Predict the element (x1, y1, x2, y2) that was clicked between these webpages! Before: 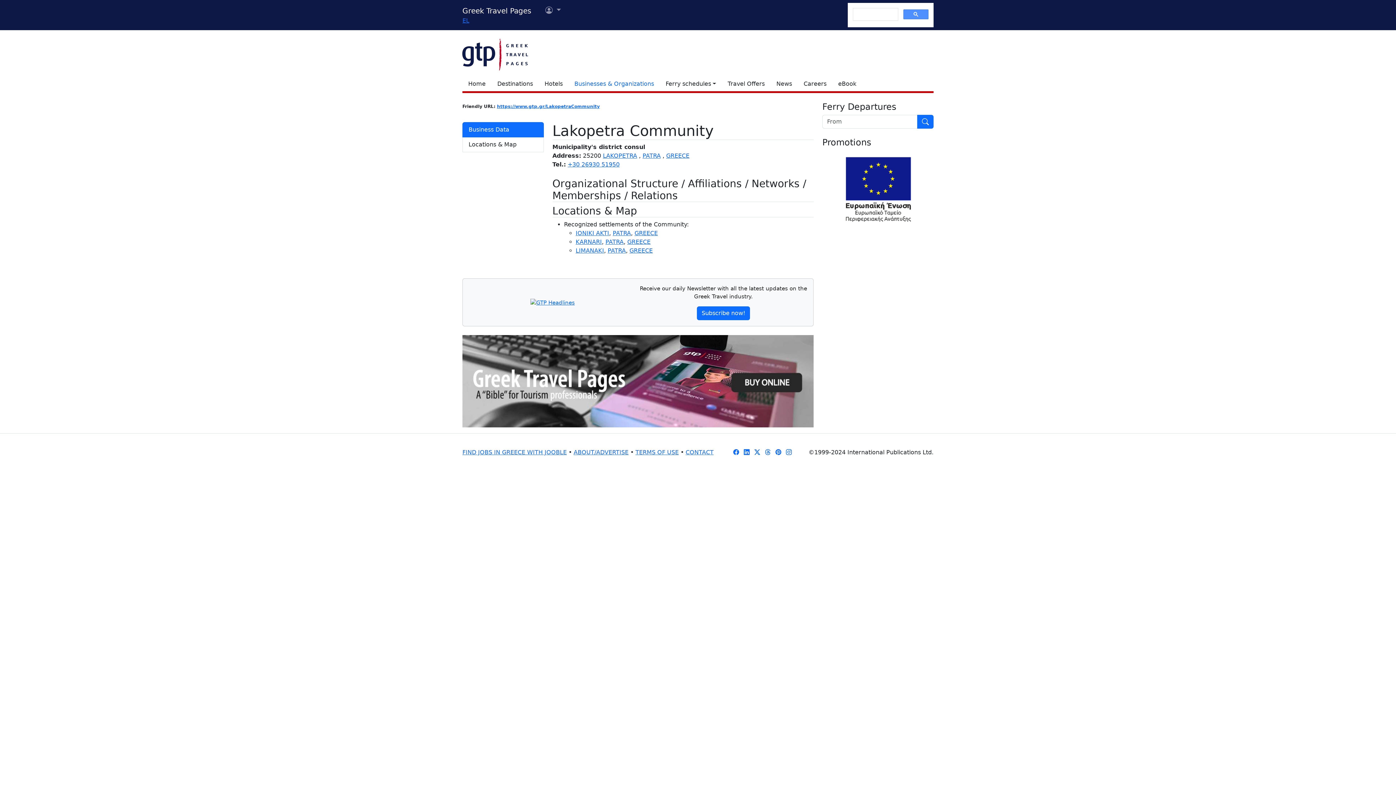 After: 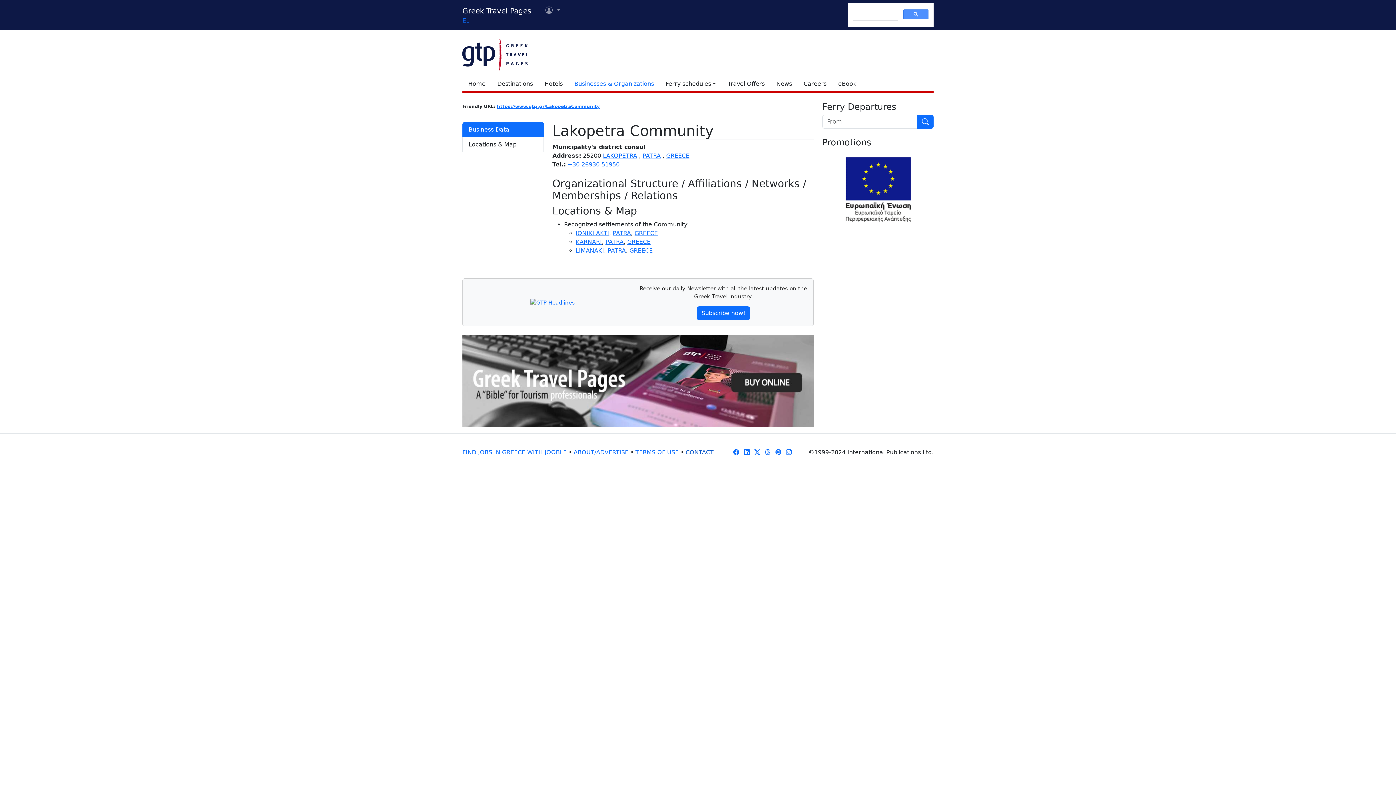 Action: bbox: (685, 449, 713, 456) label: CONTACT